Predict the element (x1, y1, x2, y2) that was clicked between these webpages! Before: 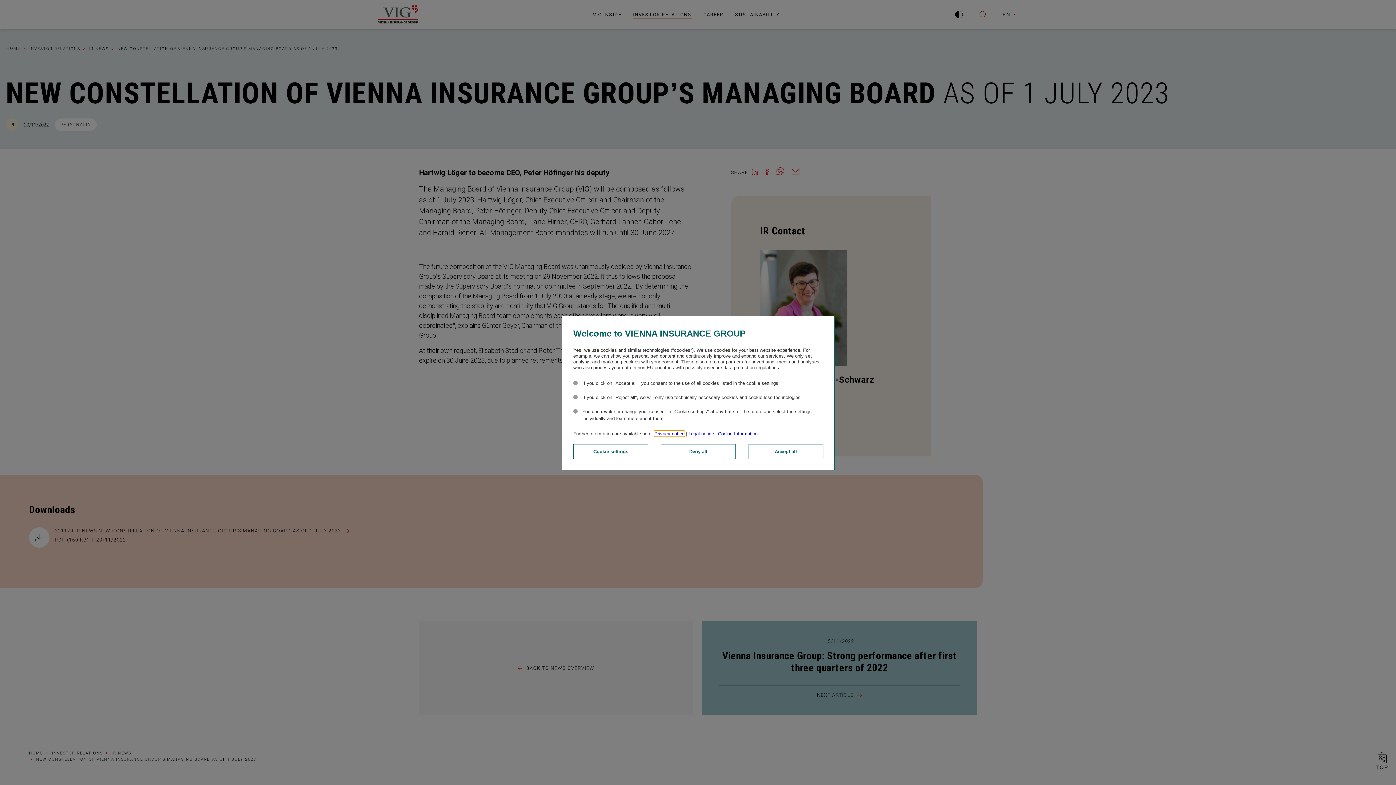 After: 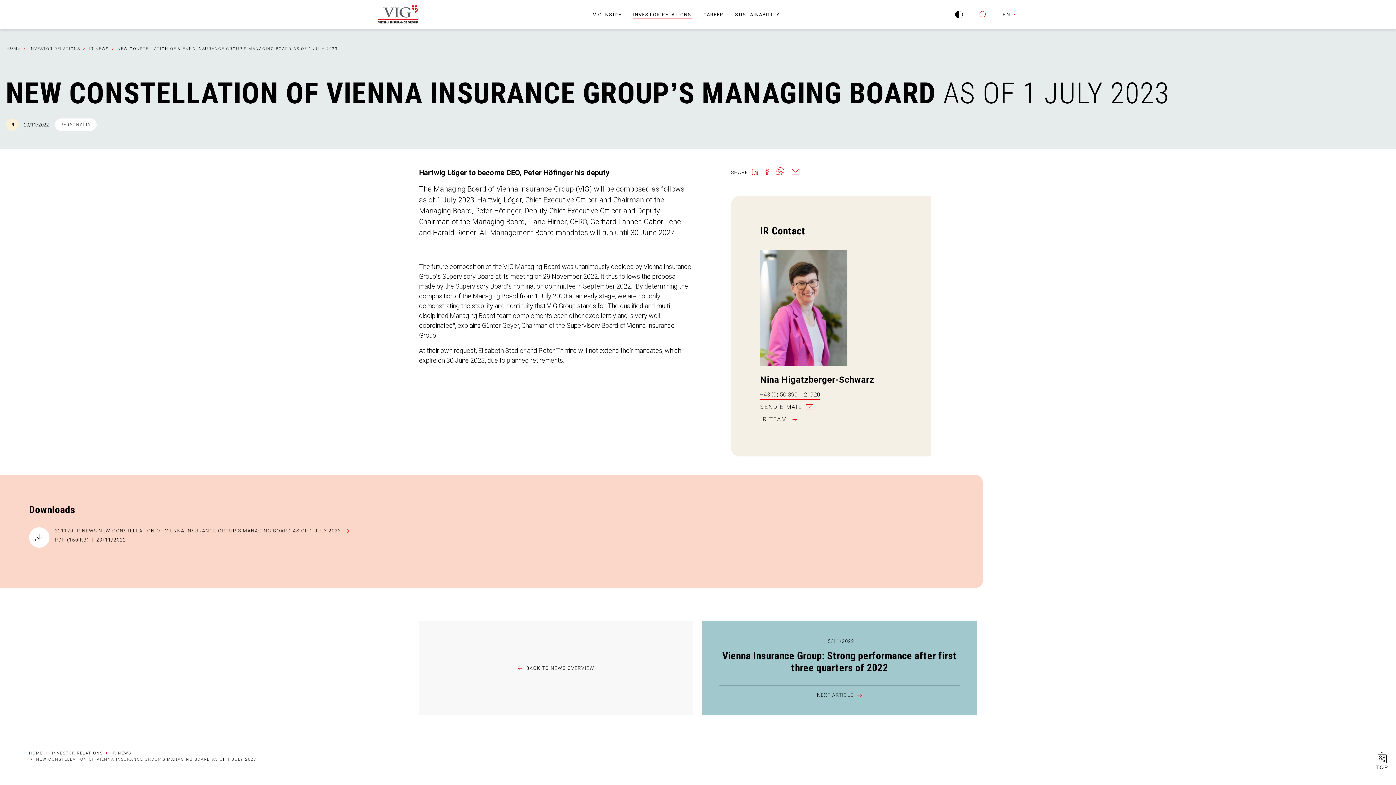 Action: bbox: (661, 444, 736, 459) label: Deny all